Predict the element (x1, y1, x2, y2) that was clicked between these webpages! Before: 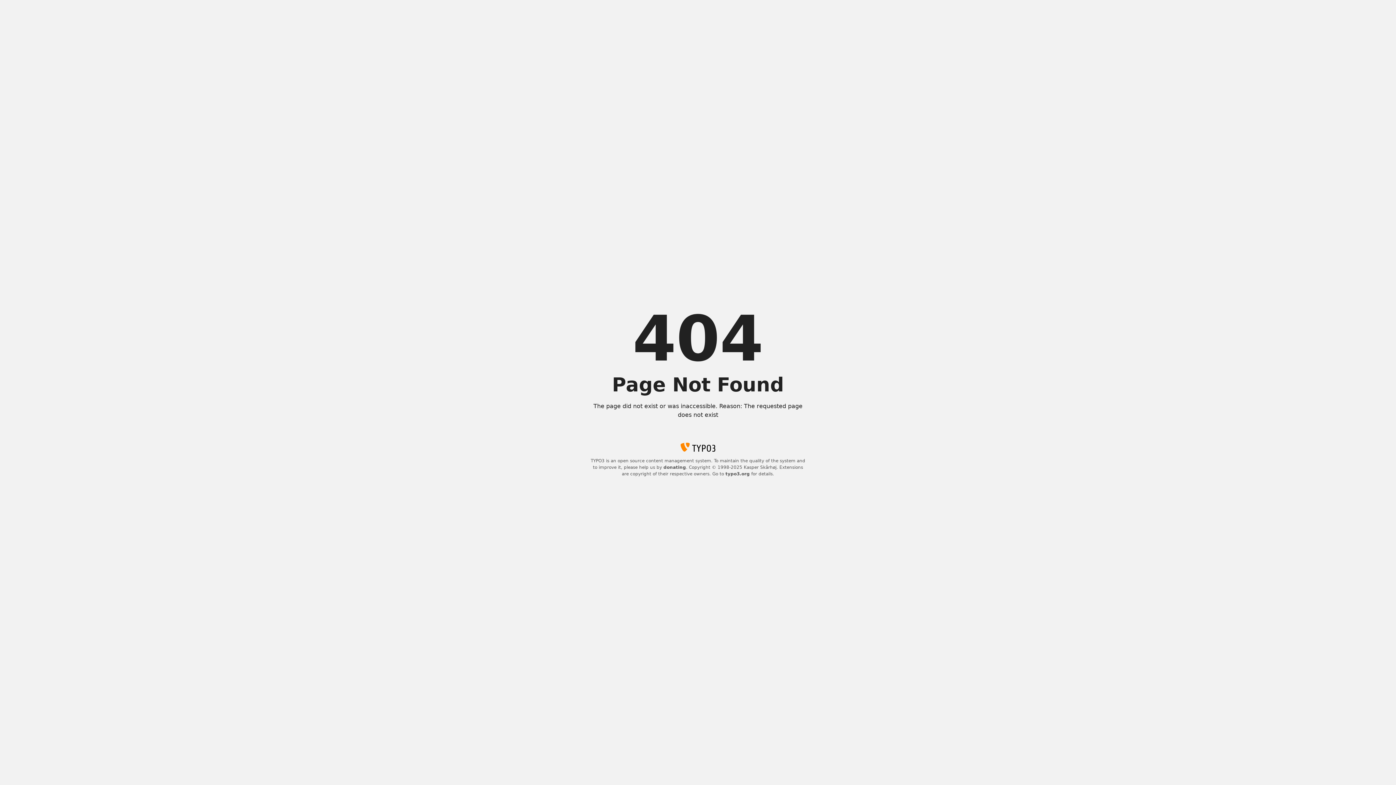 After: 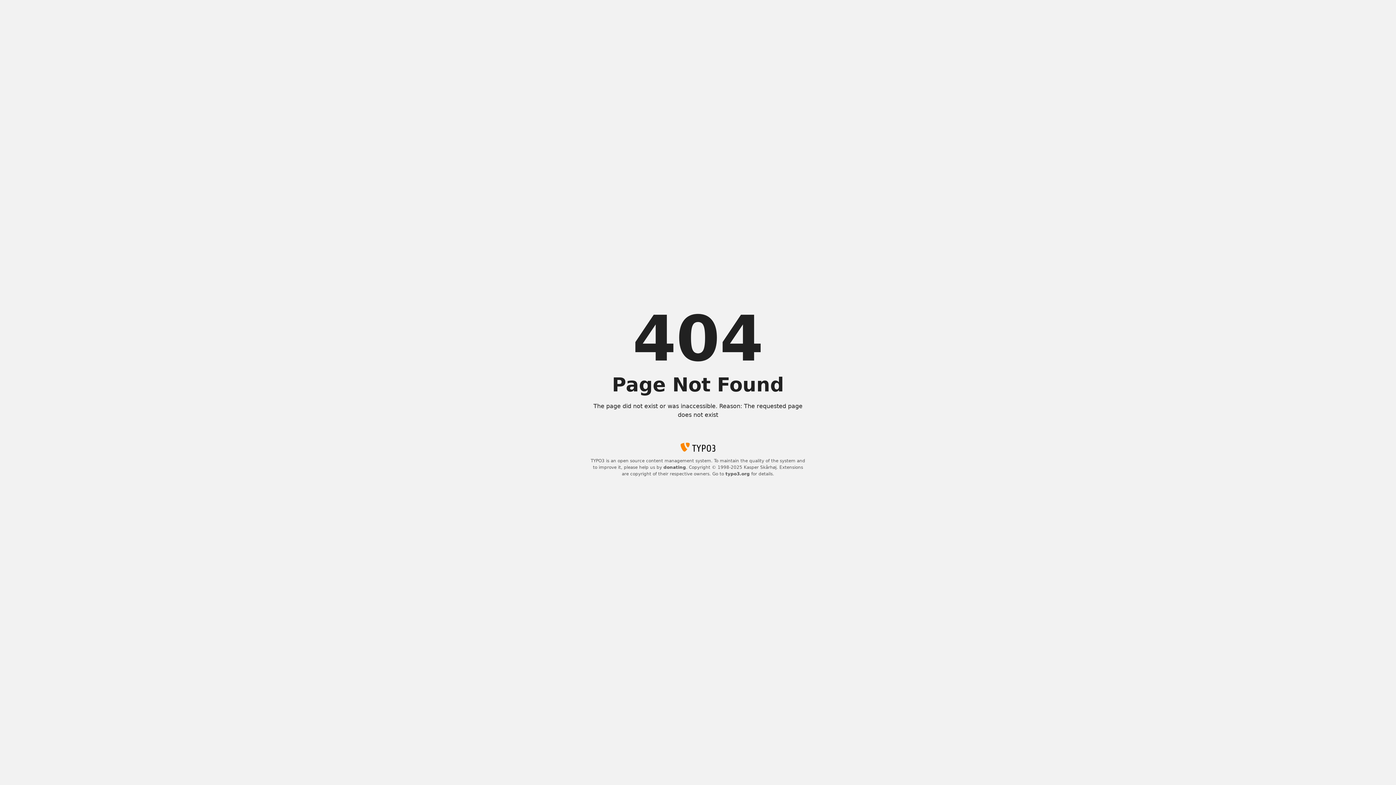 Action: label: donating bbox: (663, 465, 686, 470)